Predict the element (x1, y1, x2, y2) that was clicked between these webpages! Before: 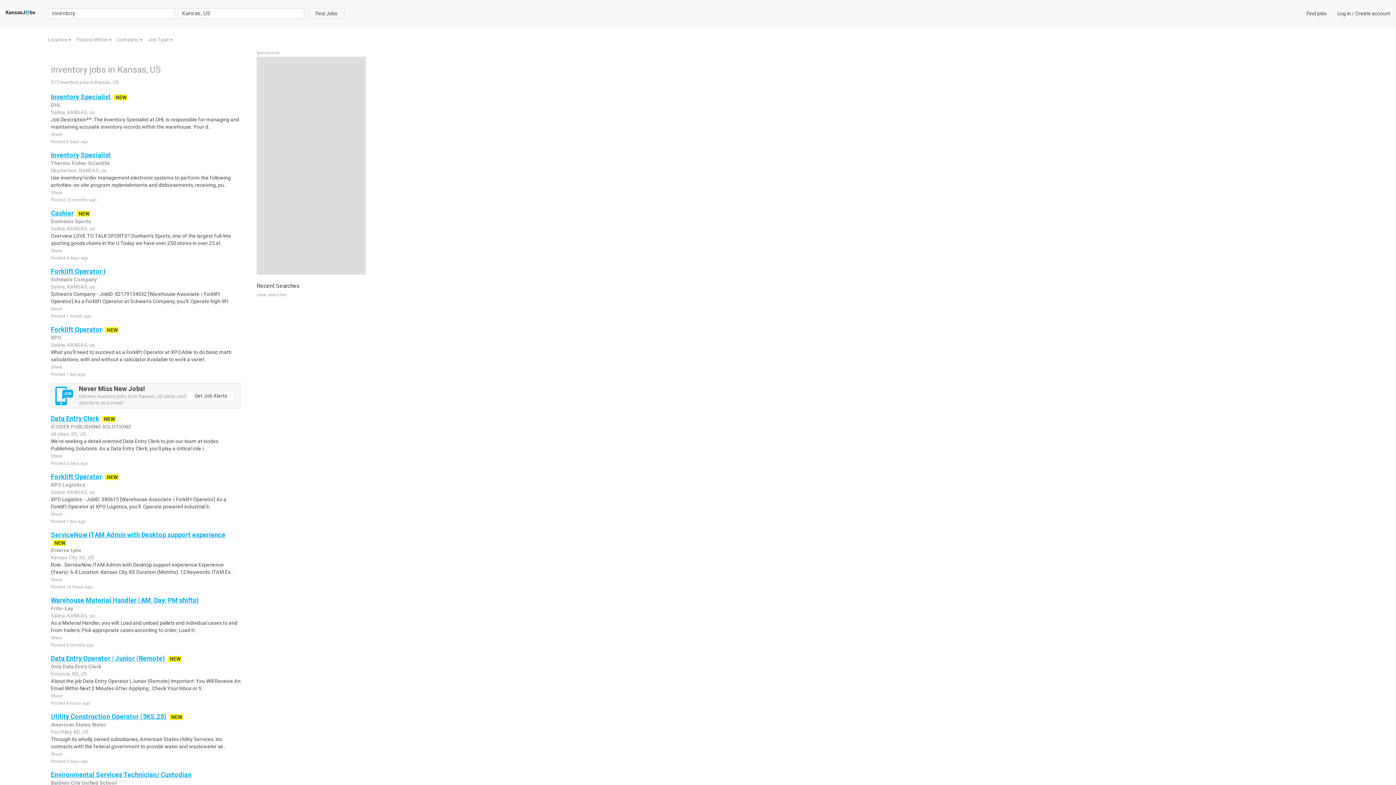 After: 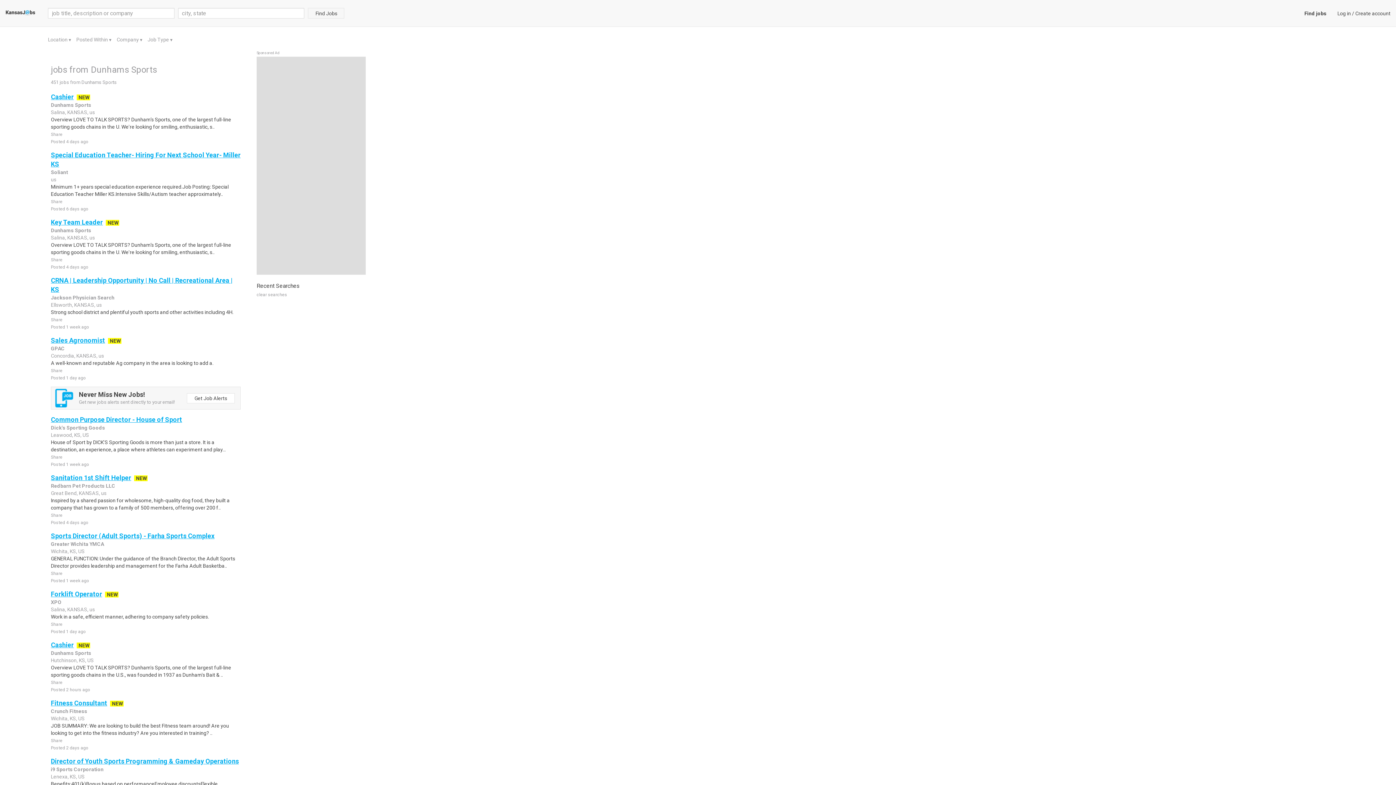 Action: bbox: (50, 218, 91, 224) label: Dunhams Sports